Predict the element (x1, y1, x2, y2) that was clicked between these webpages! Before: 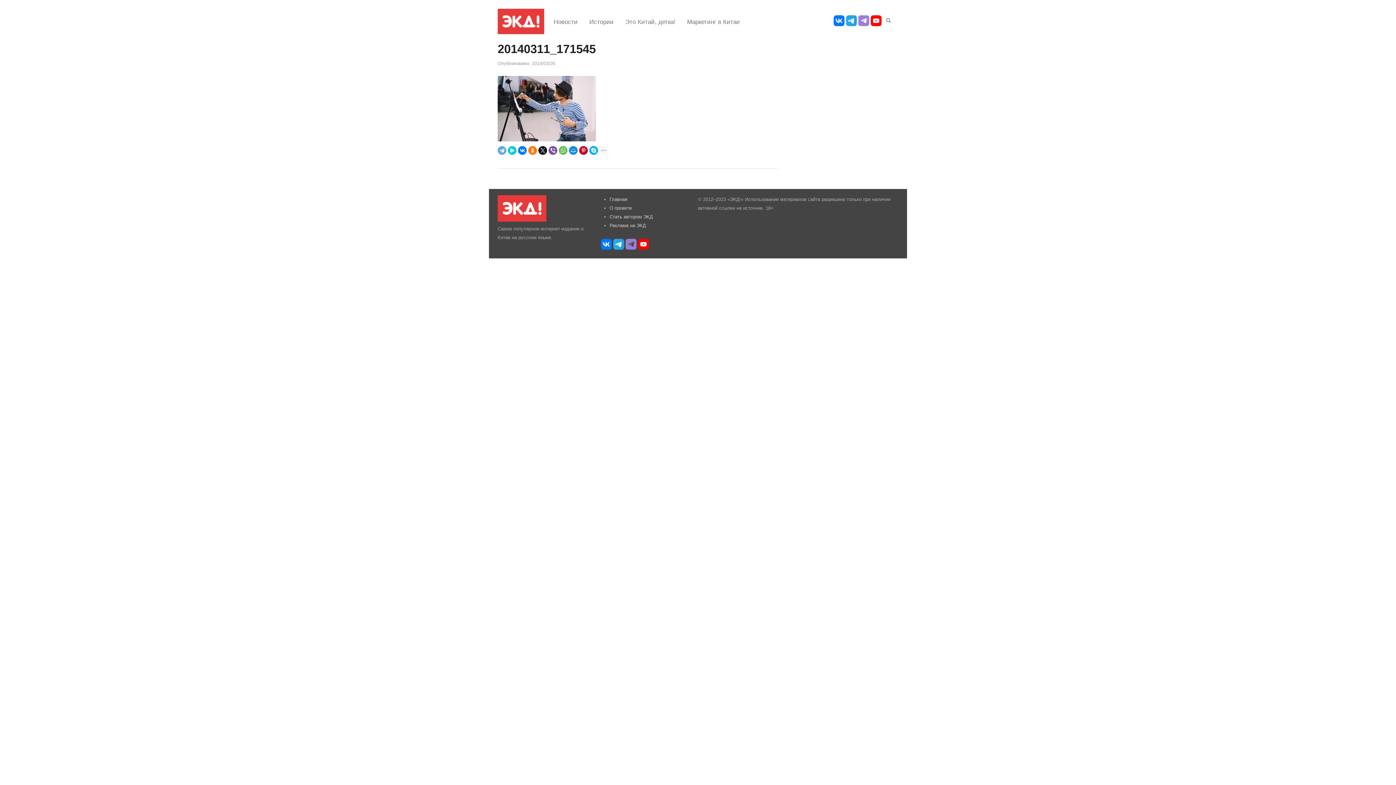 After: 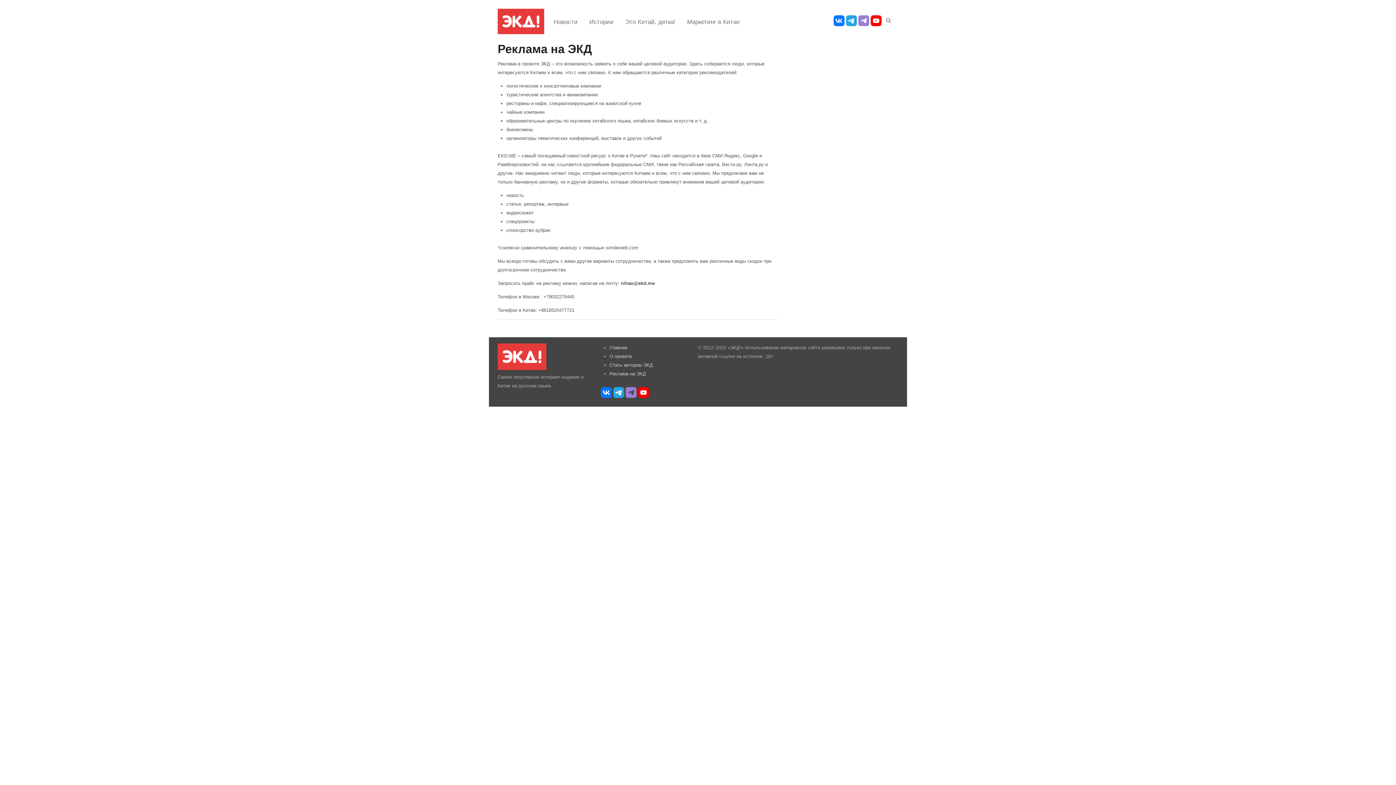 Action: label: Реклама на ЭКД bbox: (609, 222, 646, 228)